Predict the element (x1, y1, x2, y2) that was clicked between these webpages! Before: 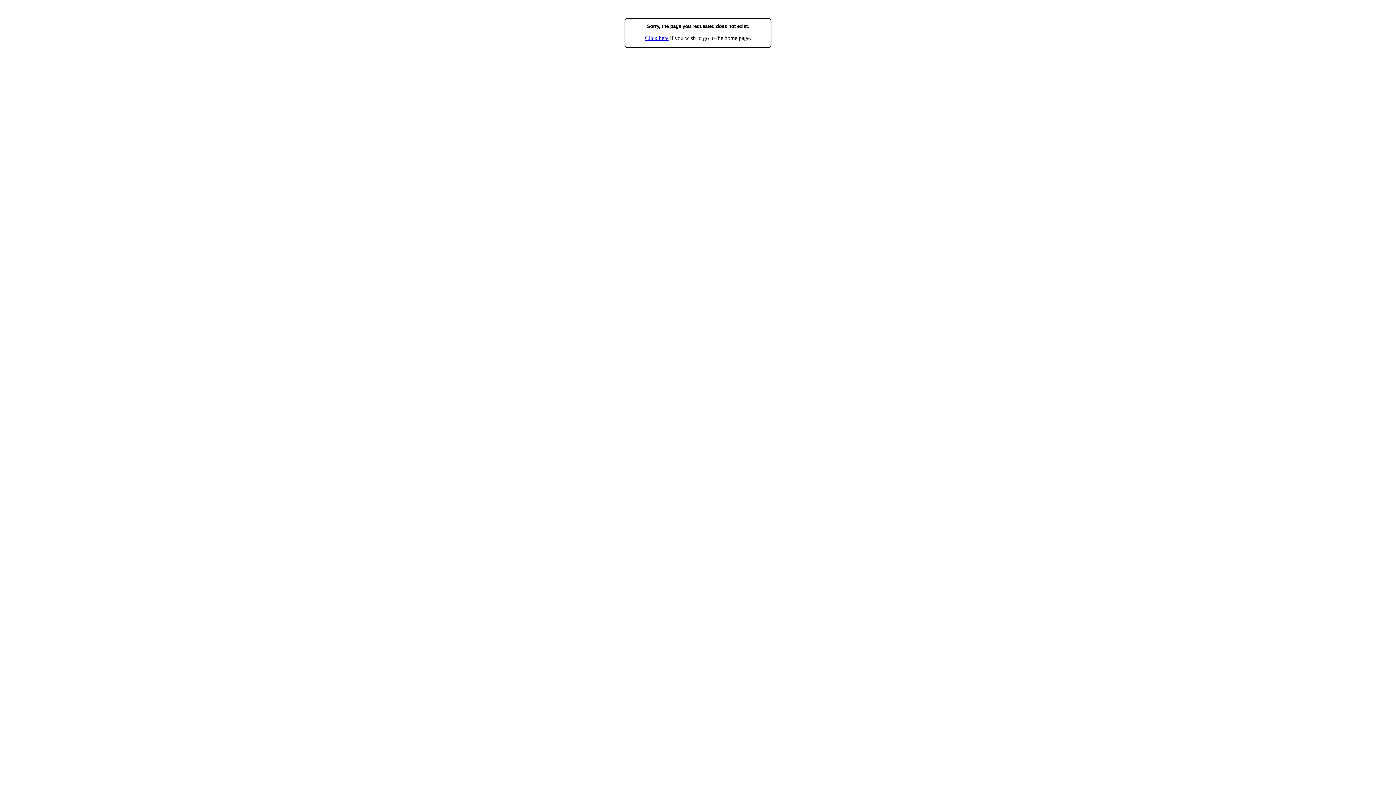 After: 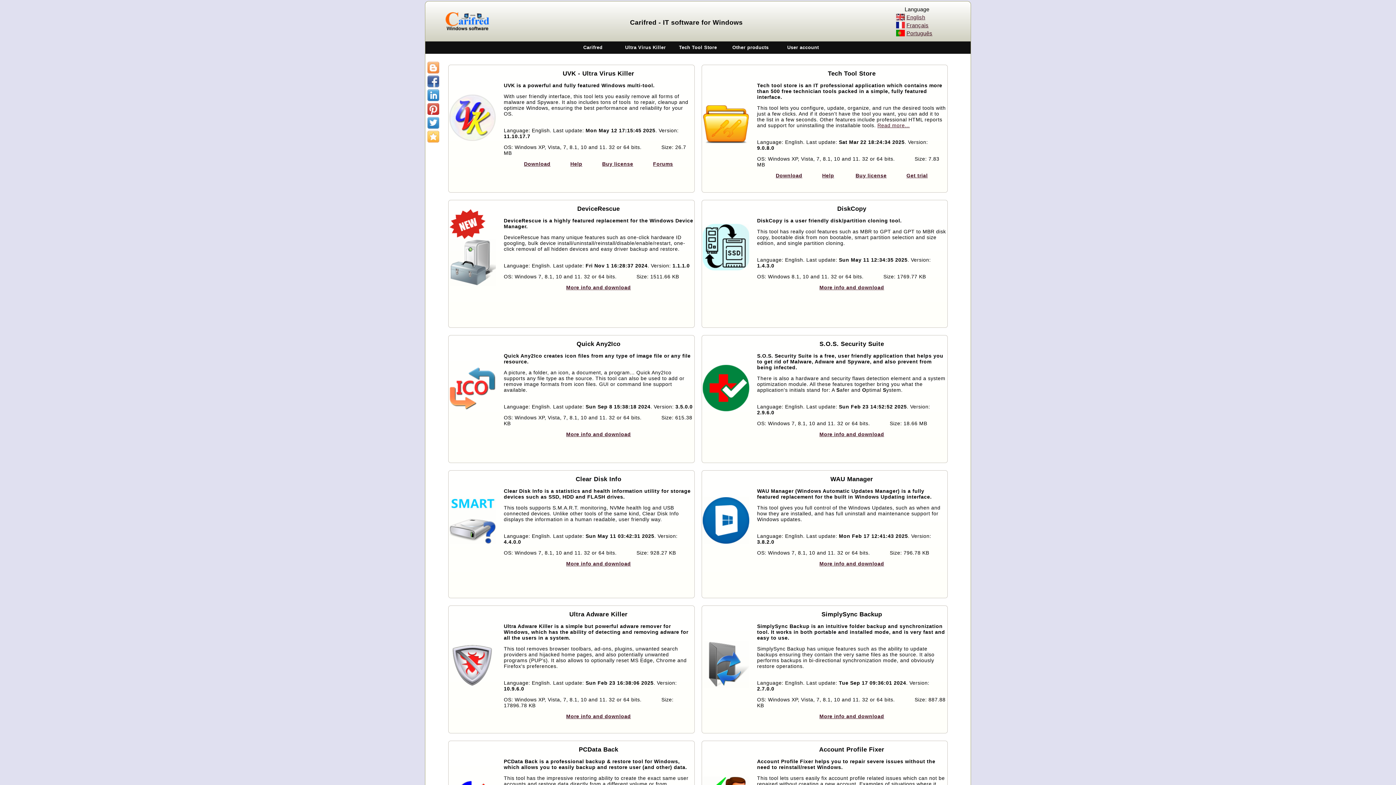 Action: bbox: (645, 35, 668, 41) label: Click here